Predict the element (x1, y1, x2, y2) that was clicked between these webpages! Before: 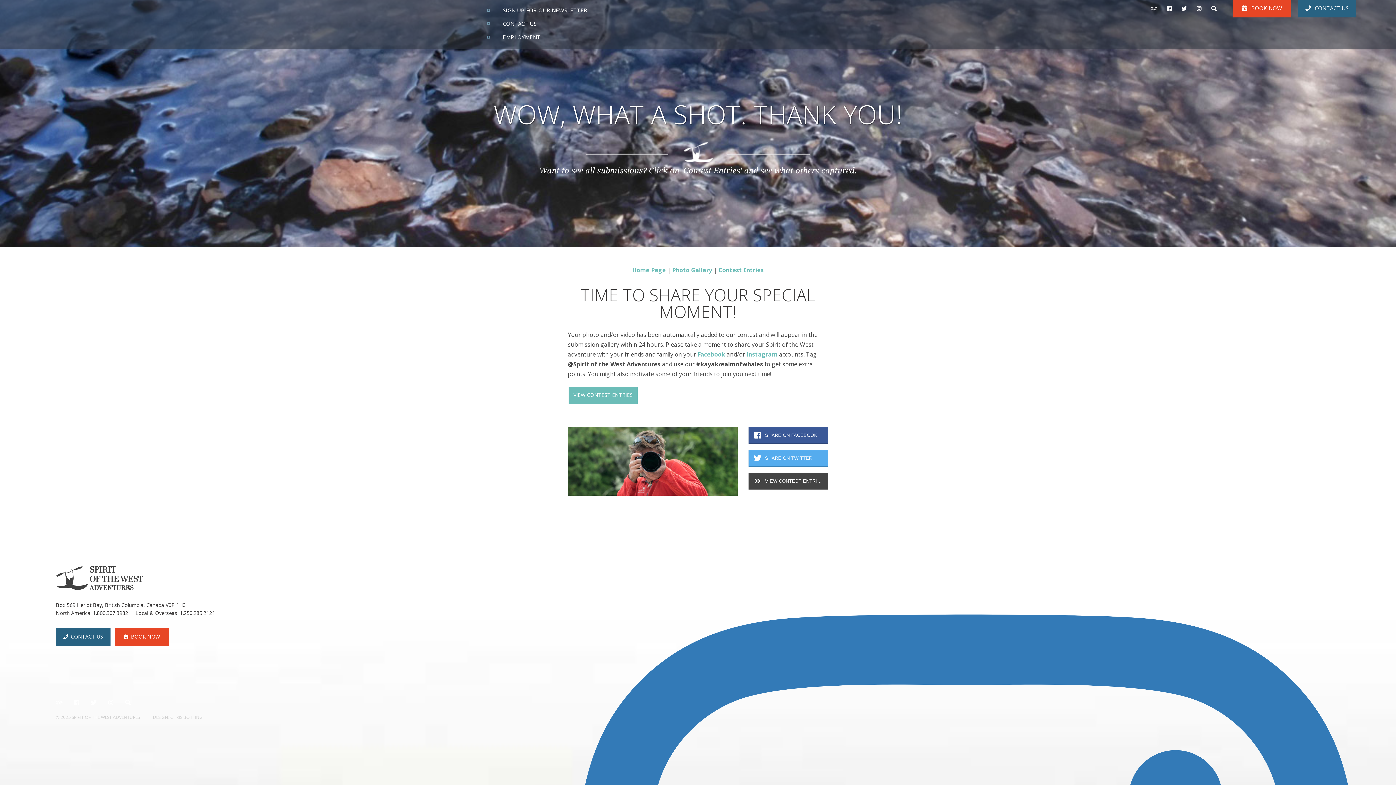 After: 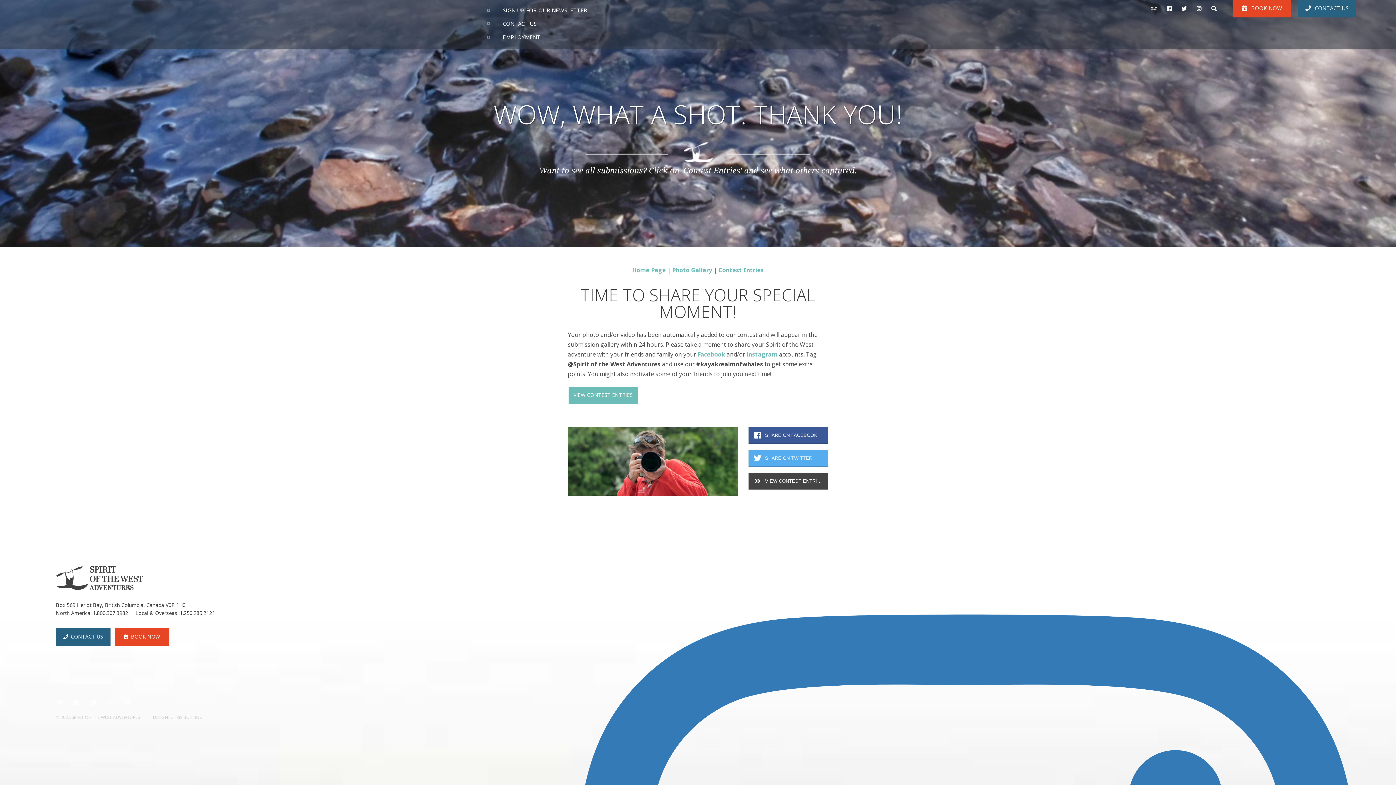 Action: bbox: (108, 700, 115, 706)